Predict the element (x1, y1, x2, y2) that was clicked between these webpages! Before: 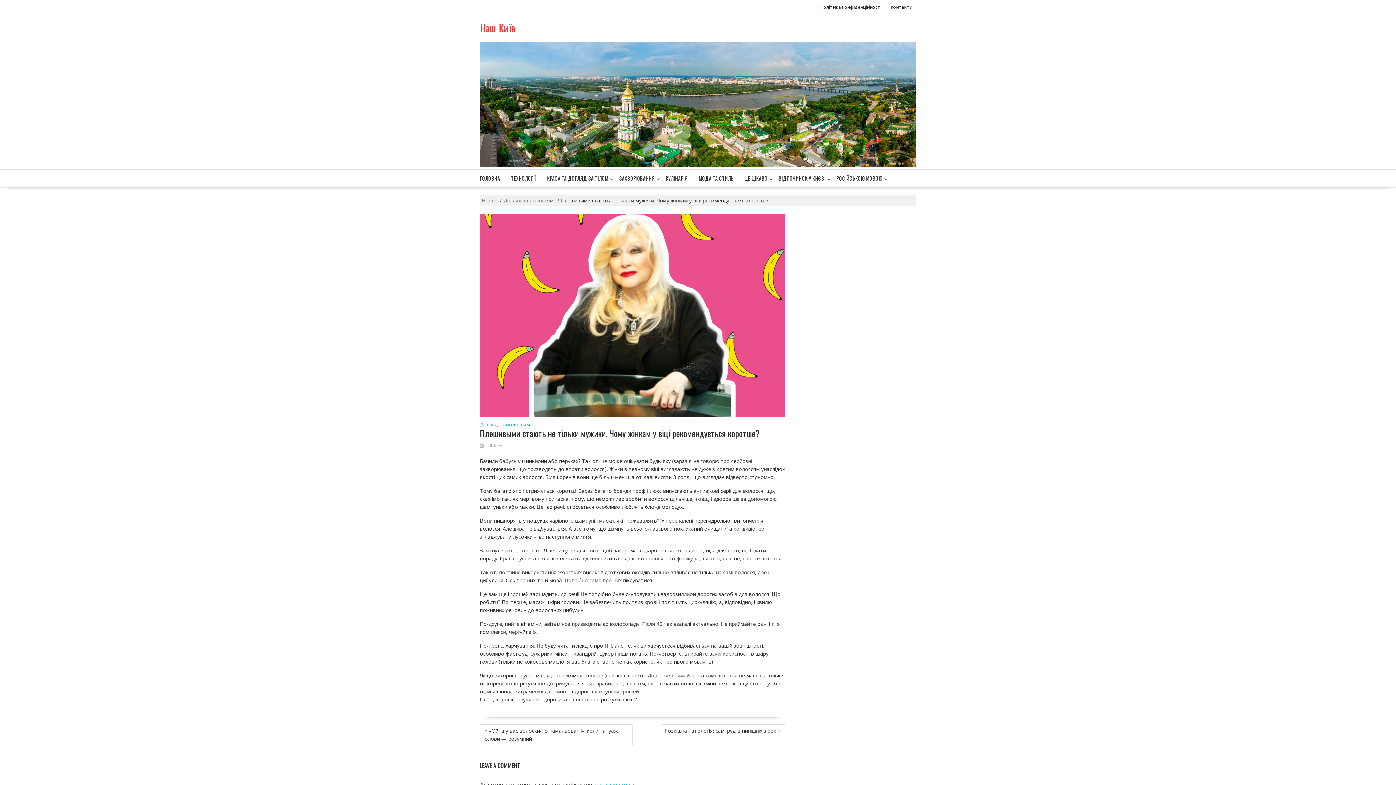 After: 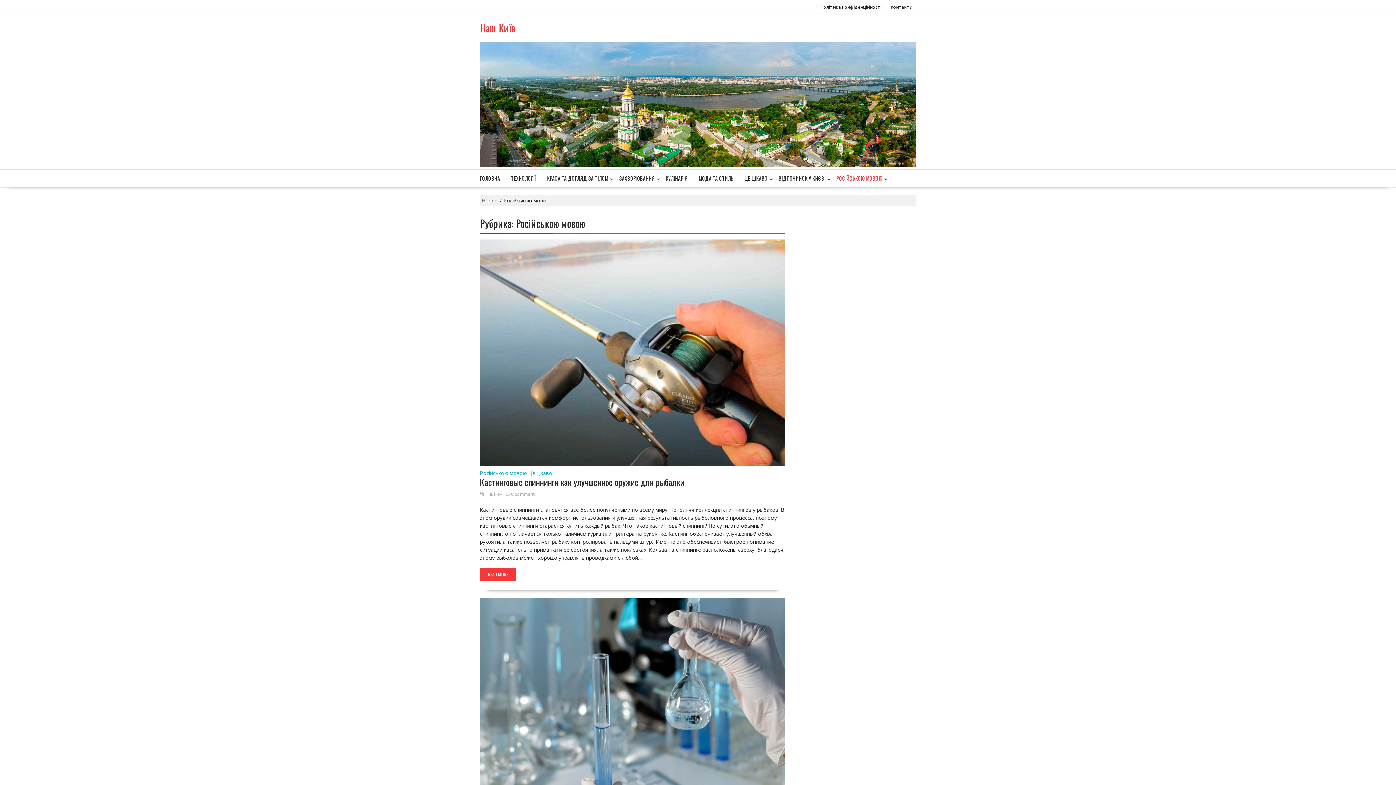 Action: label: РОСІЙСЬКОЮ МОВОЮ bbox: (831, 169, 888, 187)